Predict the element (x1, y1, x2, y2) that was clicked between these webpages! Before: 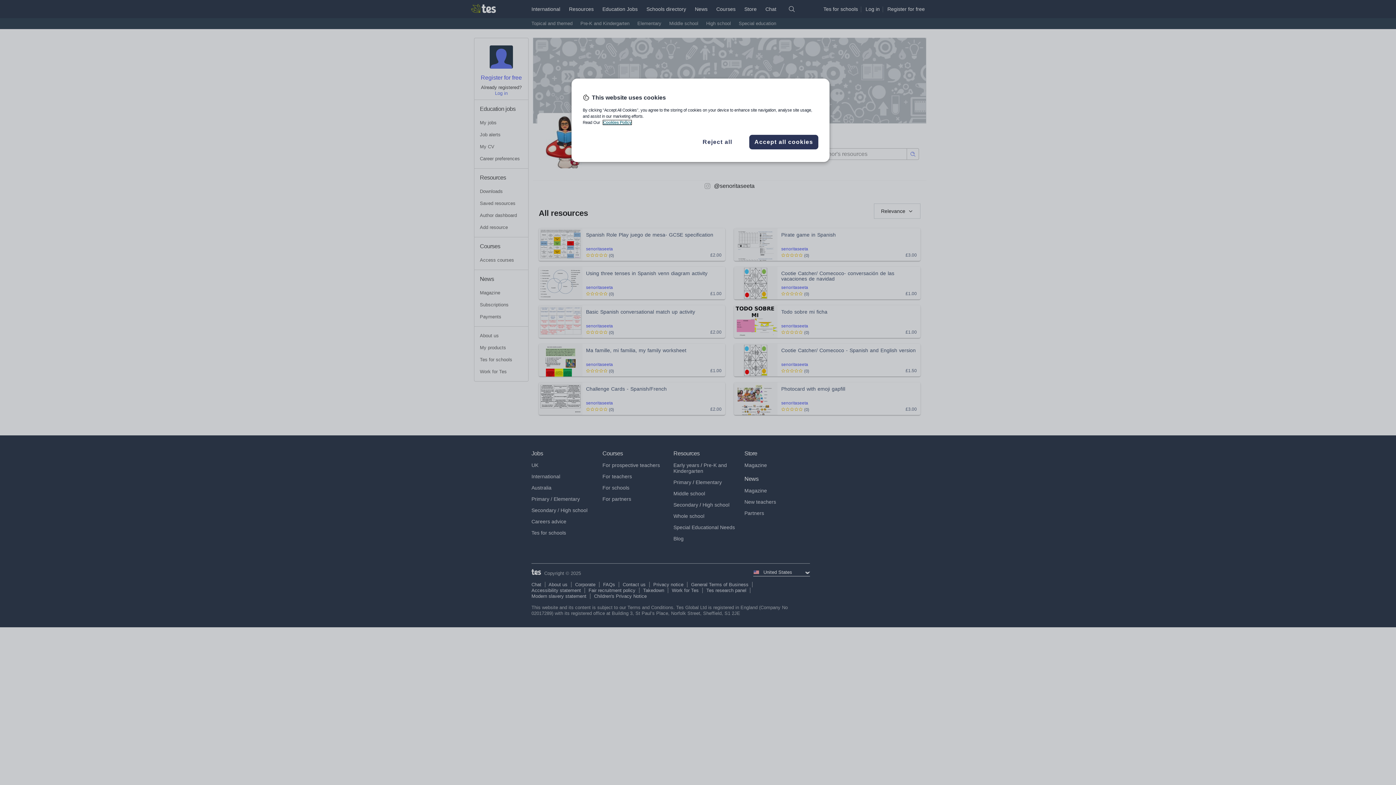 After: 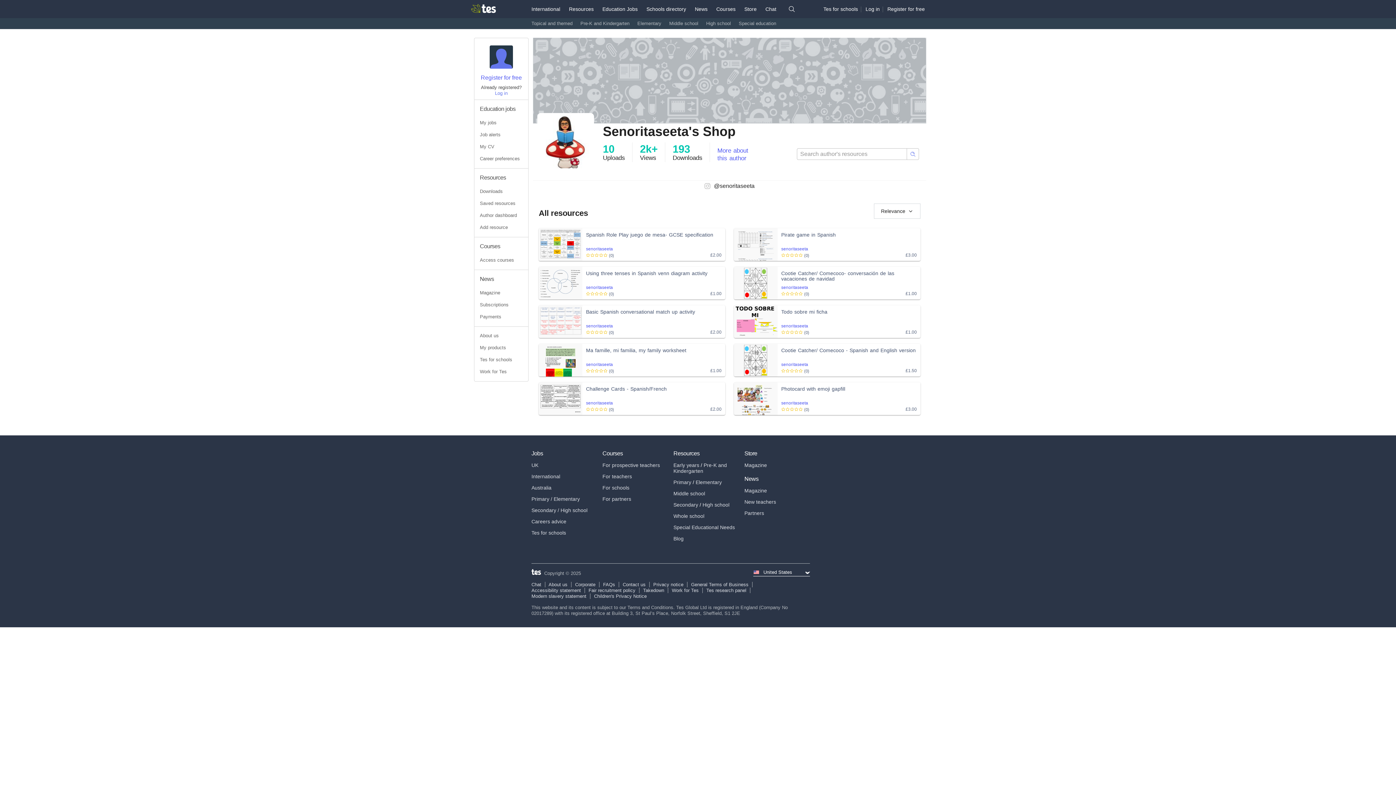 Action: bbox: (749, 134, 818, 149) label: Accept all cookies